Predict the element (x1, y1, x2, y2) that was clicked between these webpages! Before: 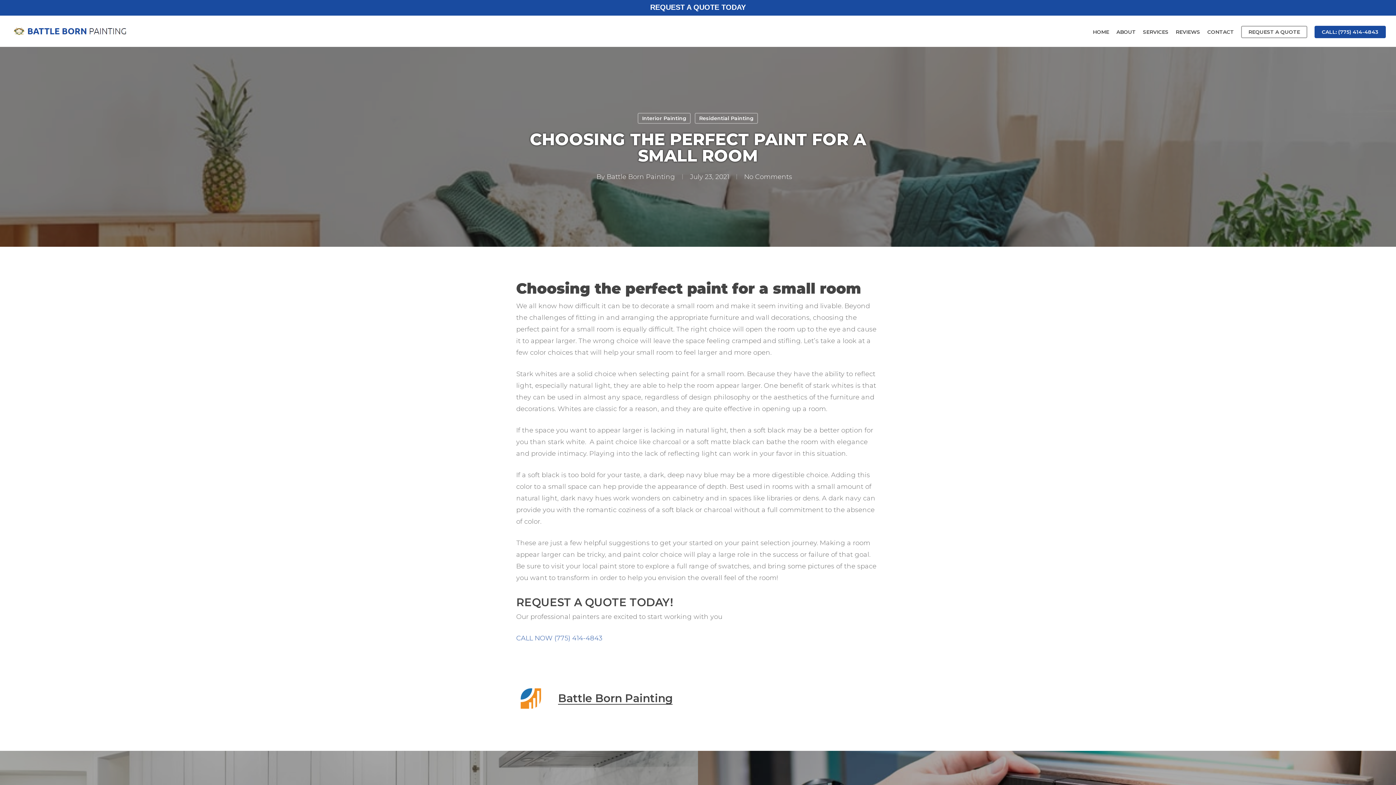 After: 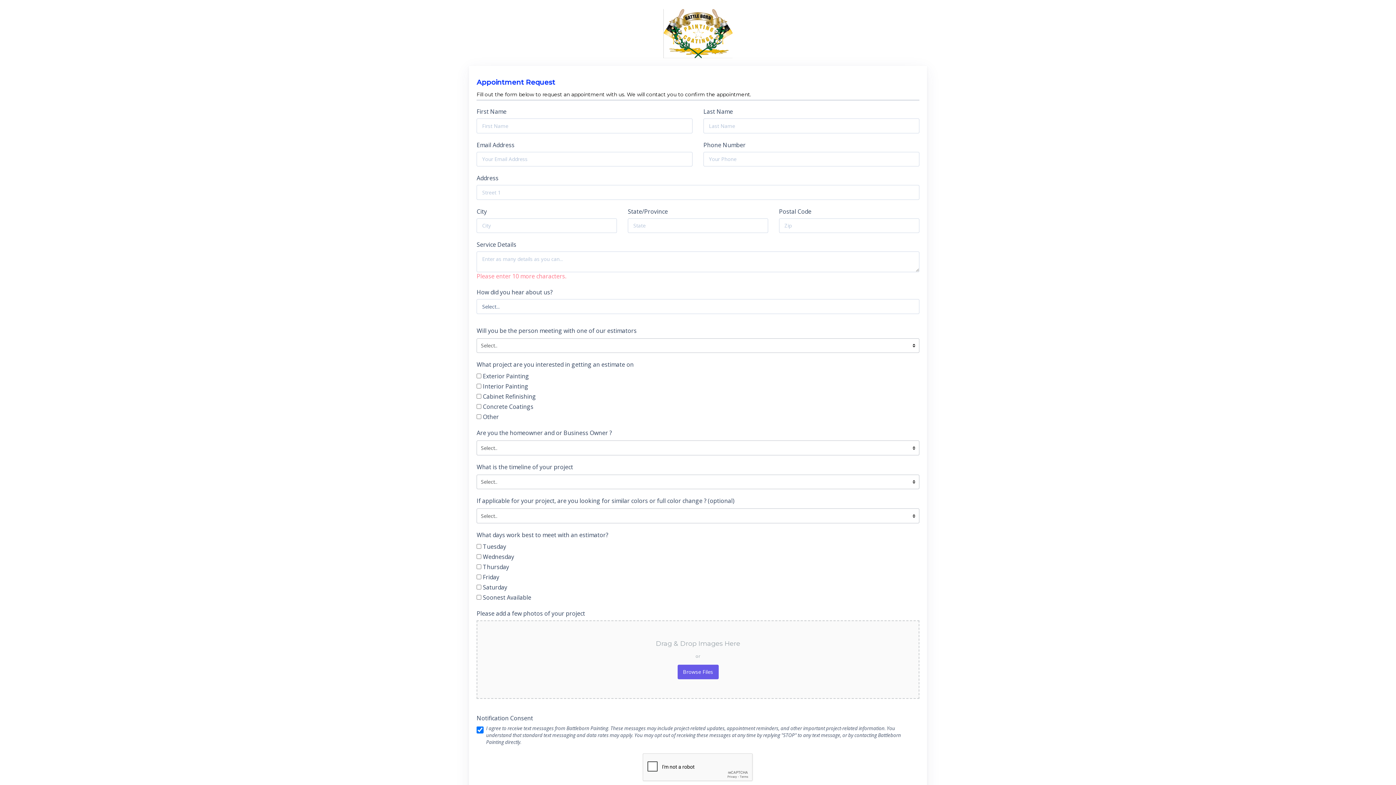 Action: label: REQUEST A QUOTE bbox: (1241, 28, 1307, 36)